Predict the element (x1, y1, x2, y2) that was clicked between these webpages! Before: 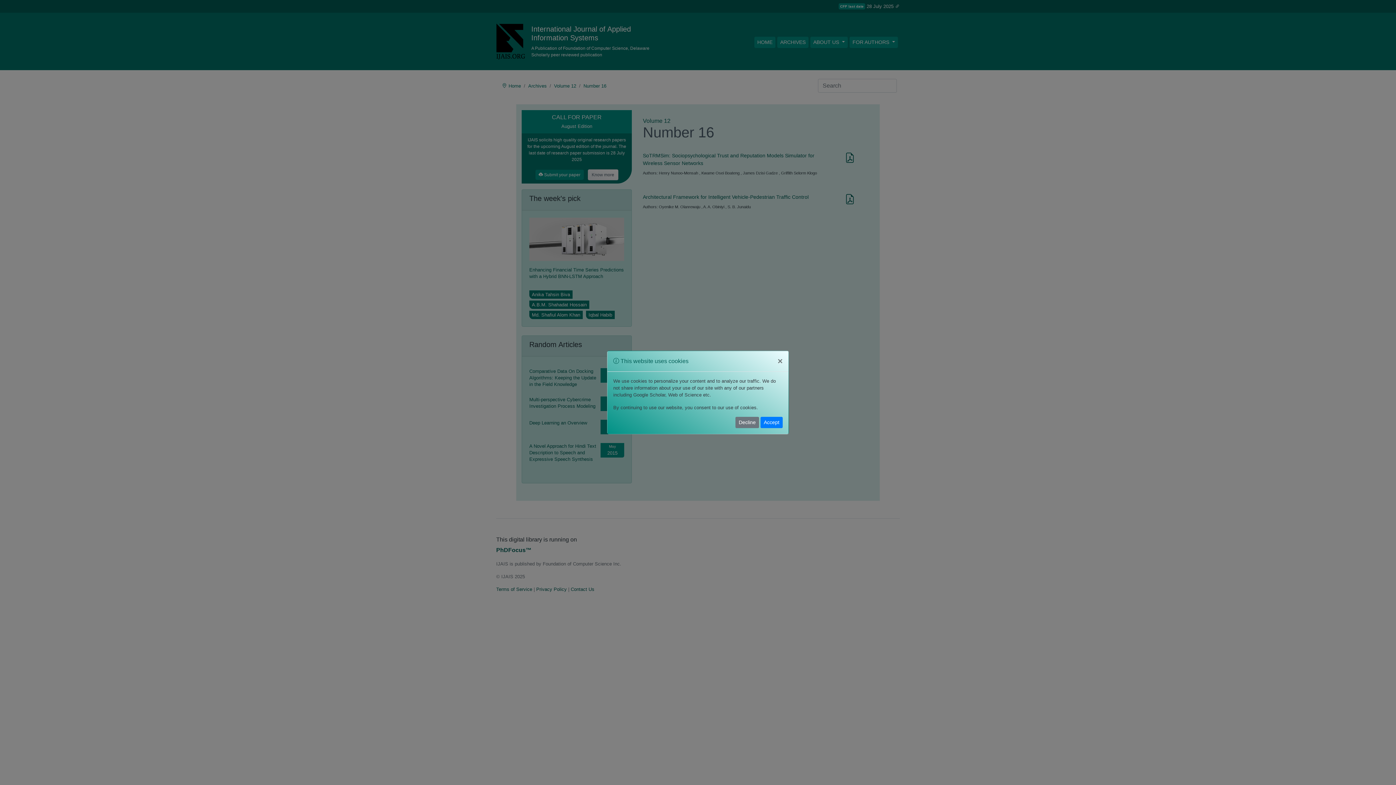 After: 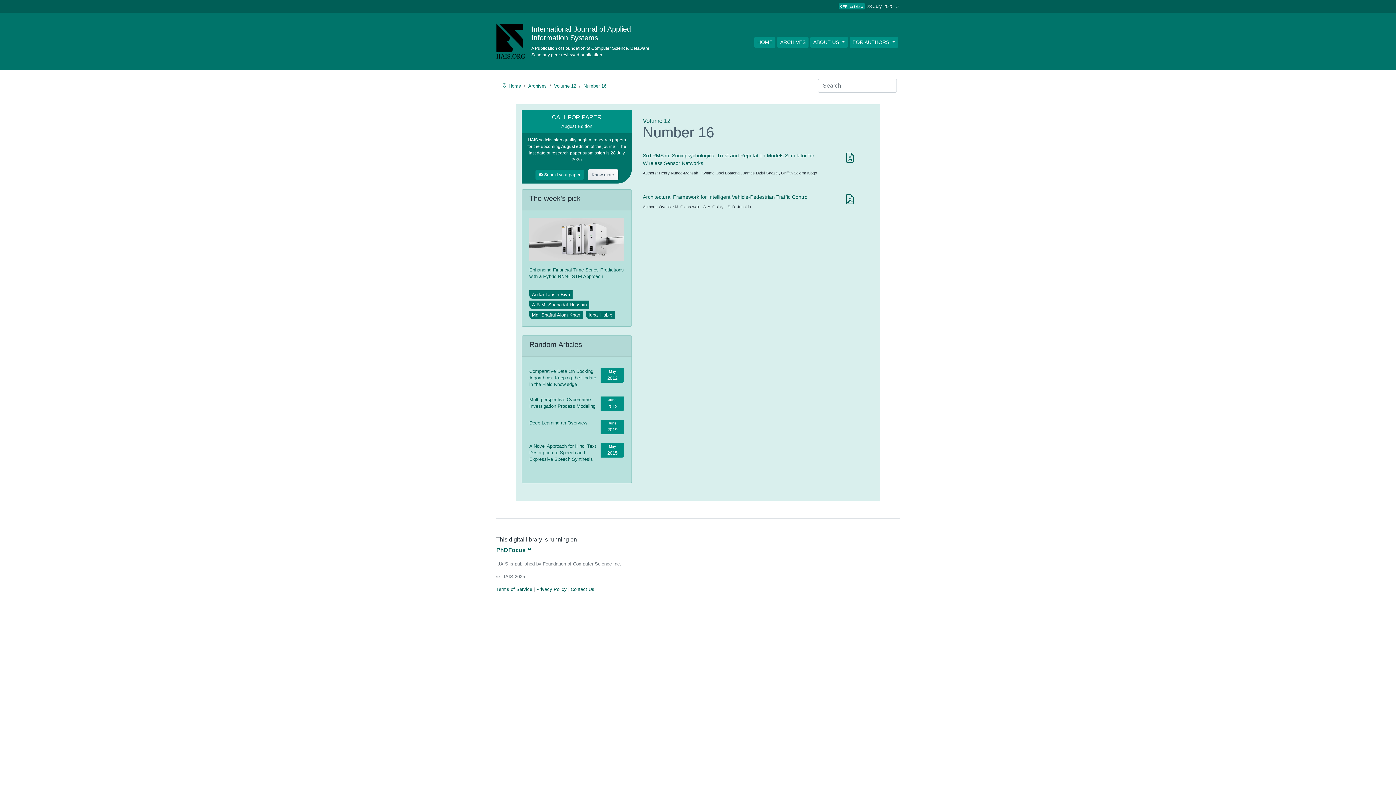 Action: bbox: (772, 351, 788, 371) label: Close